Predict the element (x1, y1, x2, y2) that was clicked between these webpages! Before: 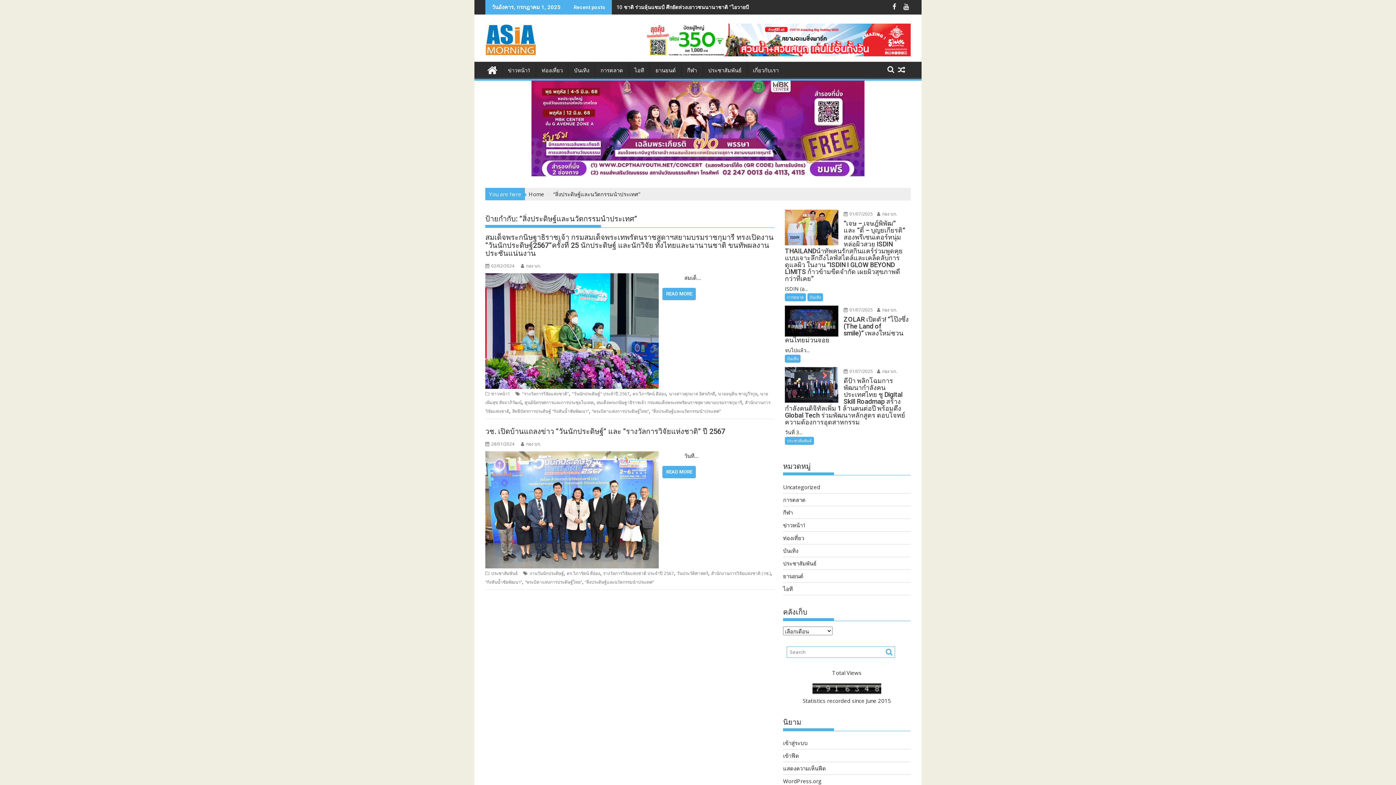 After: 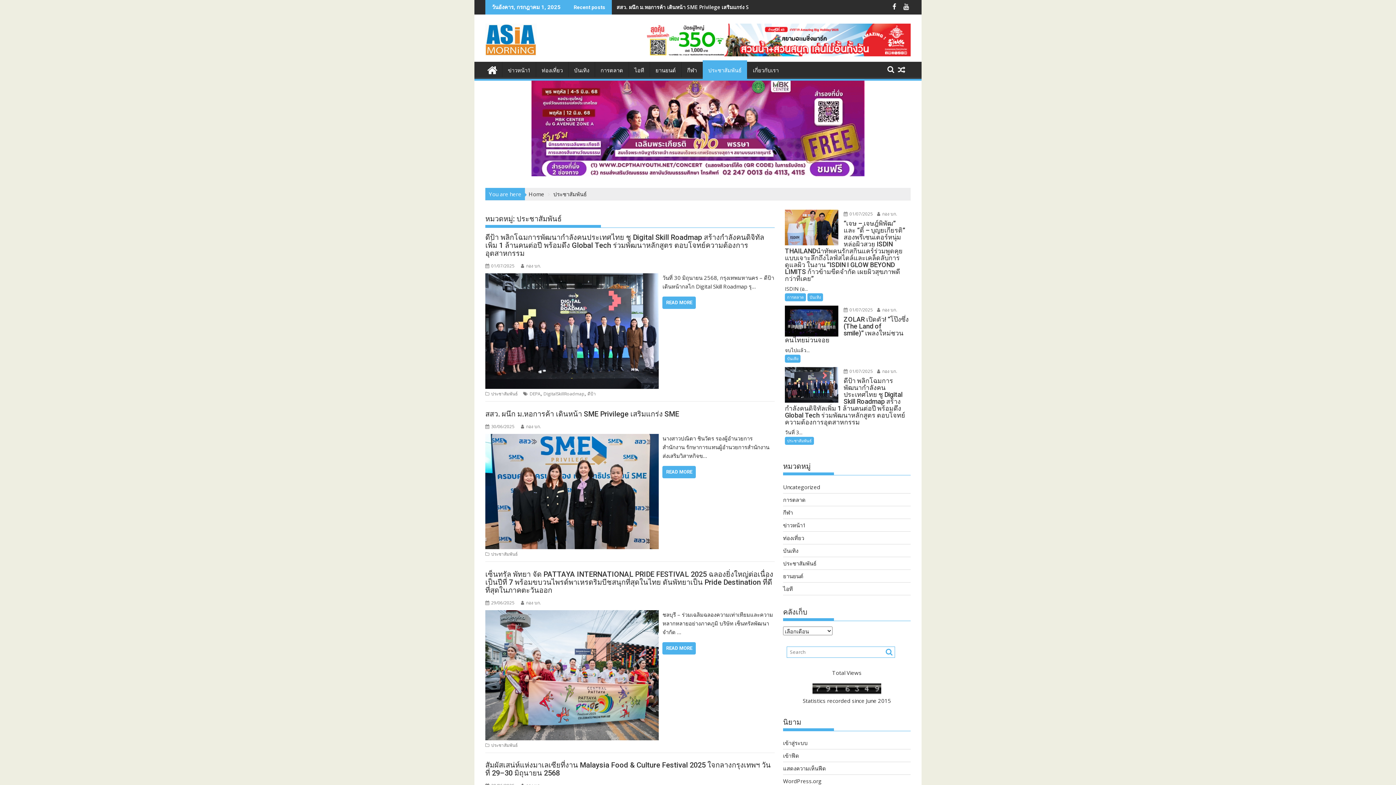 Action: label: ประชาสัมพันธ์ bbox: (702, 61, 747, 79)